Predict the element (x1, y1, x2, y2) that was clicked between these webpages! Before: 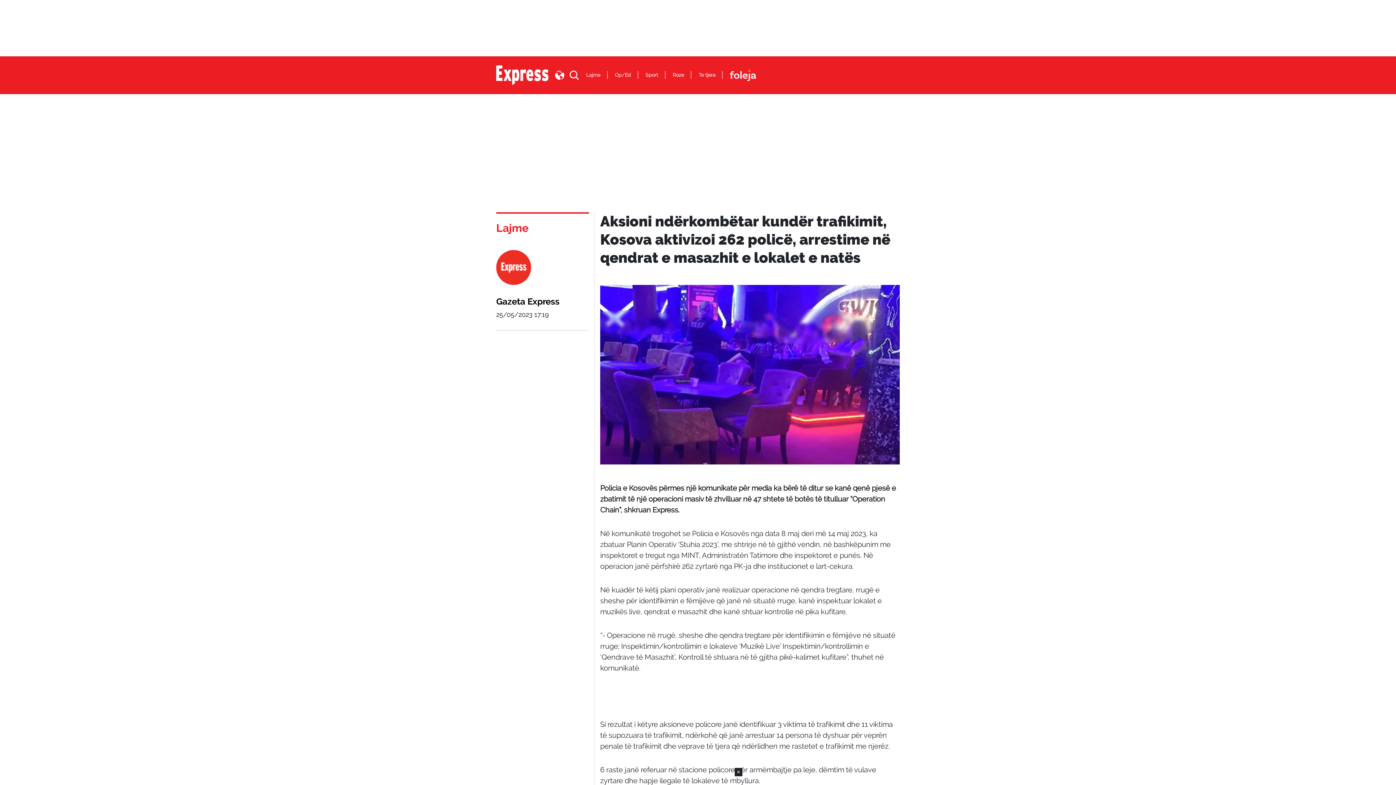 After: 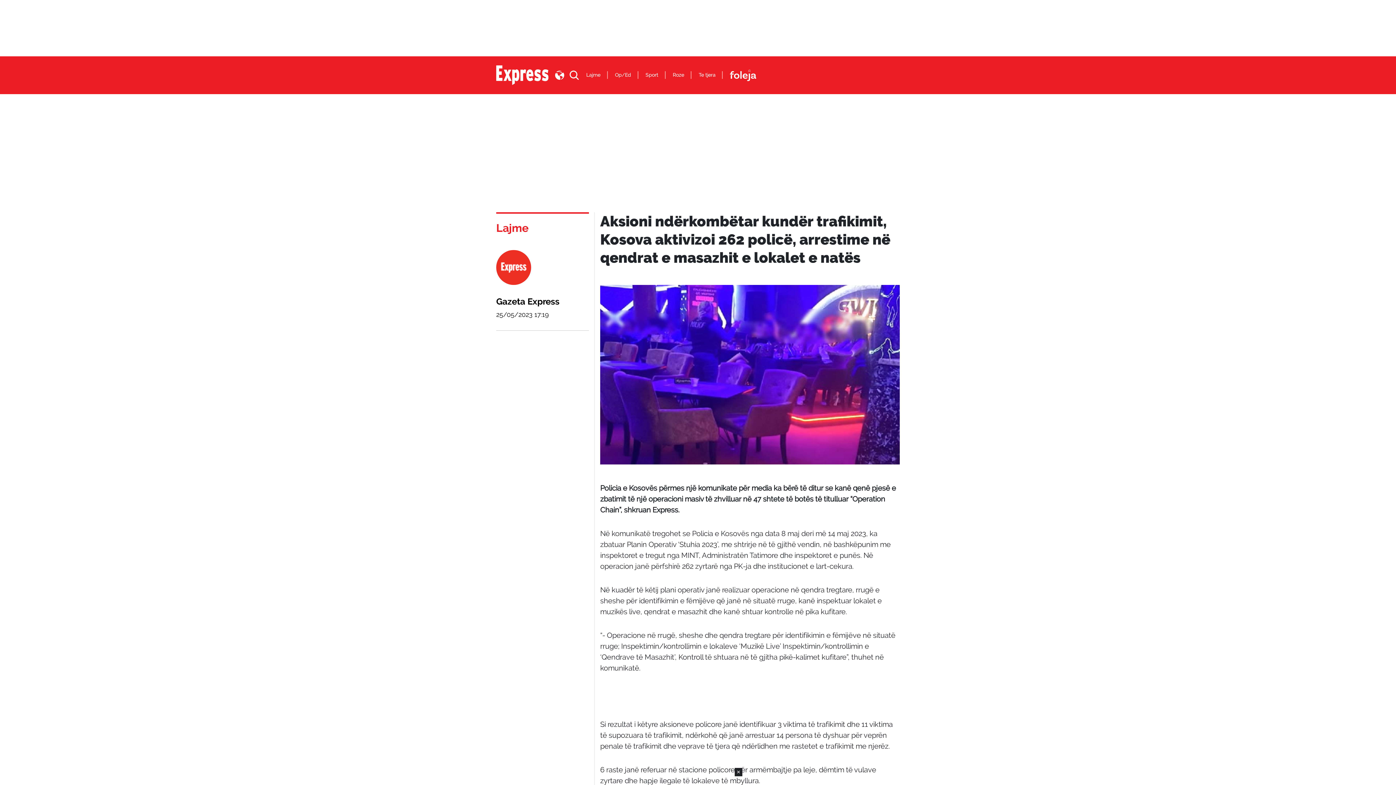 Action: bbox: (730, 69, 756, 81)